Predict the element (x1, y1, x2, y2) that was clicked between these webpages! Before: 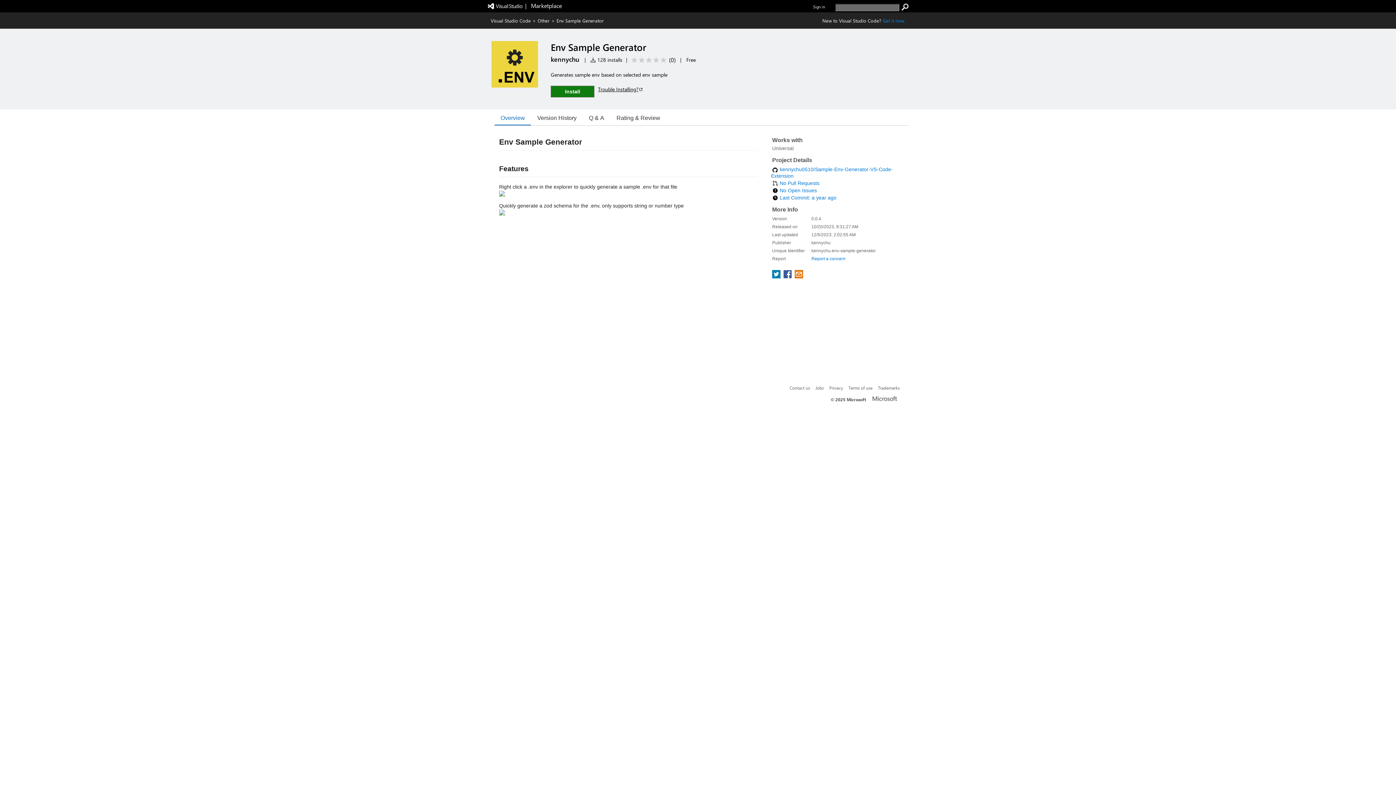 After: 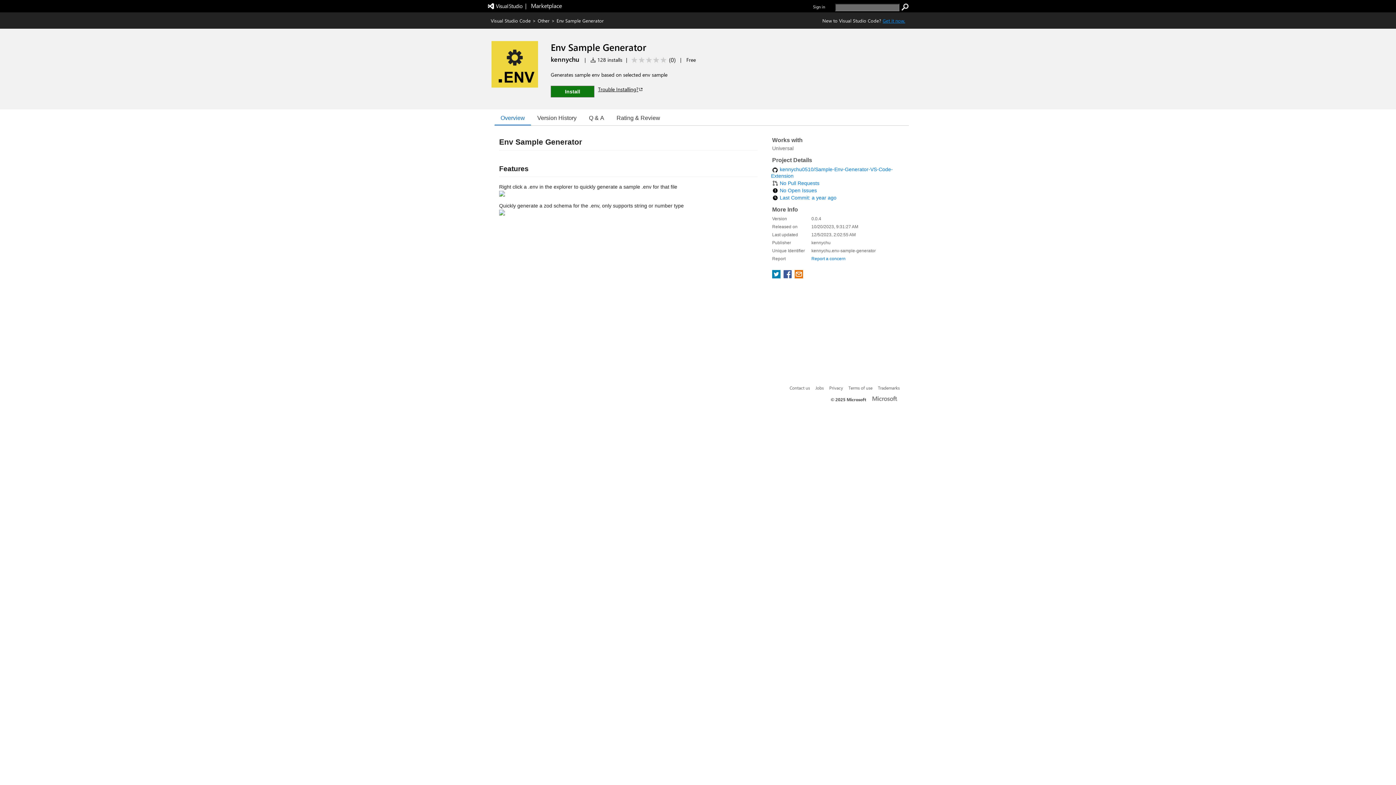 Action: bbox: (882, 17, 905, 23) label: Get Visual Studio Code Now